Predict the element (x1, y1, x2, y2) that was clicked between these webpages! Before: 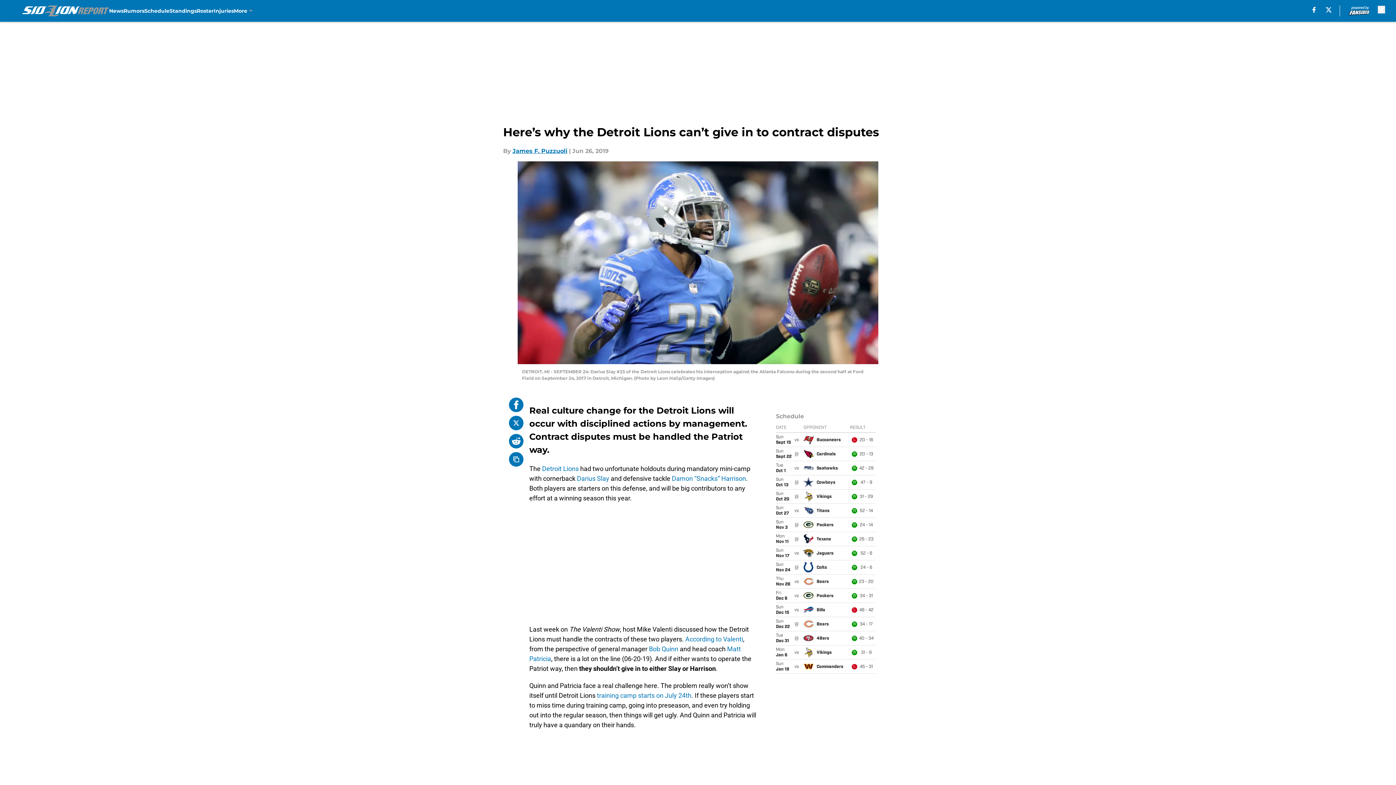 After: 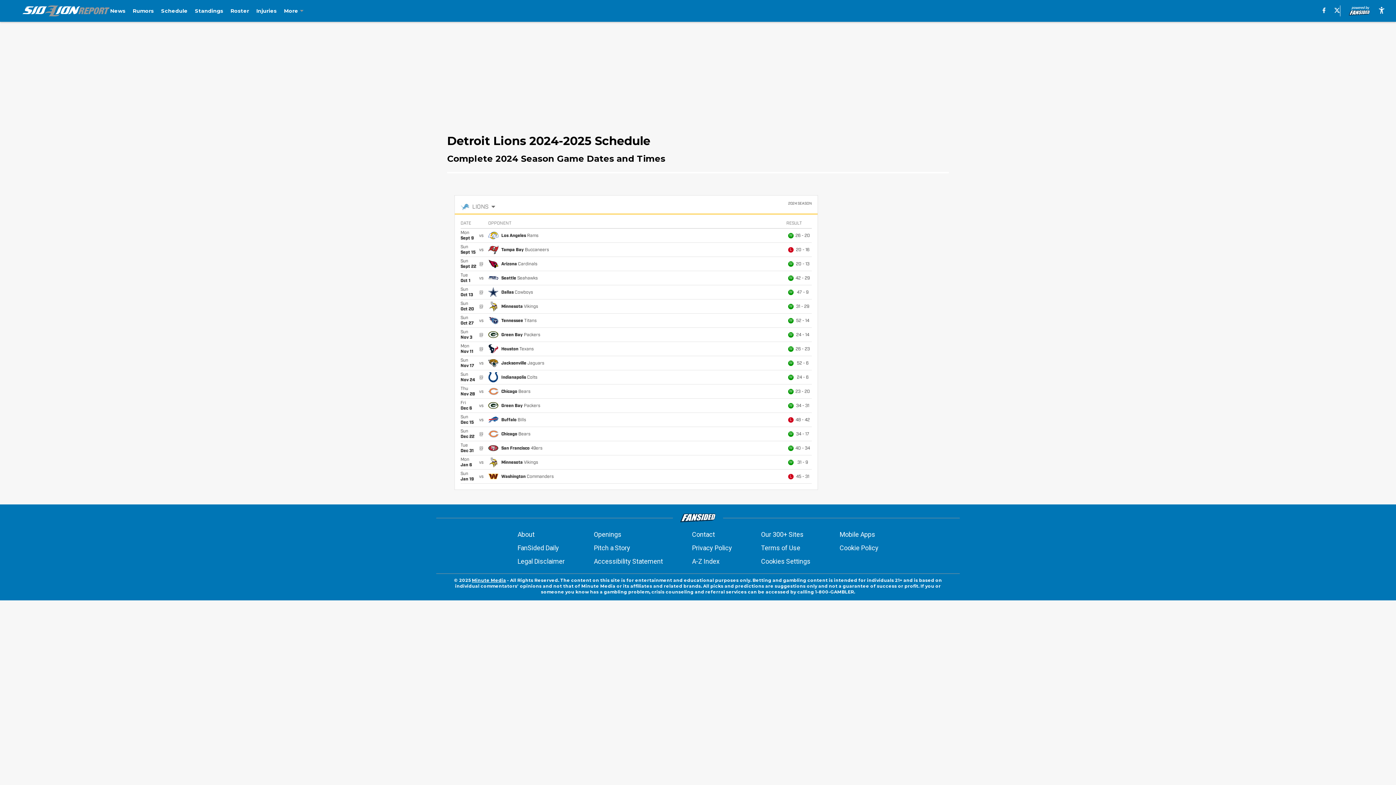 Action: label: Schedule bbox: (144, 0, 169, 21)